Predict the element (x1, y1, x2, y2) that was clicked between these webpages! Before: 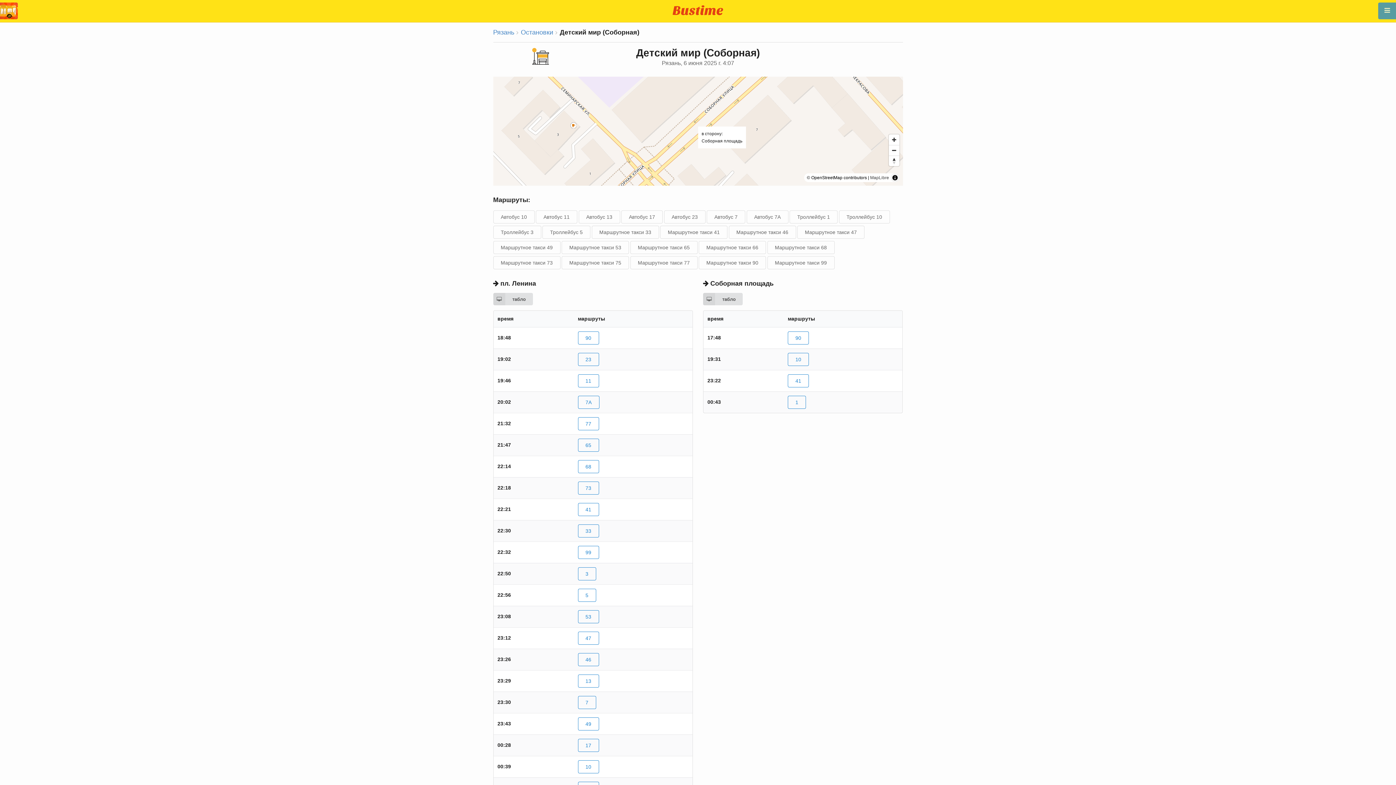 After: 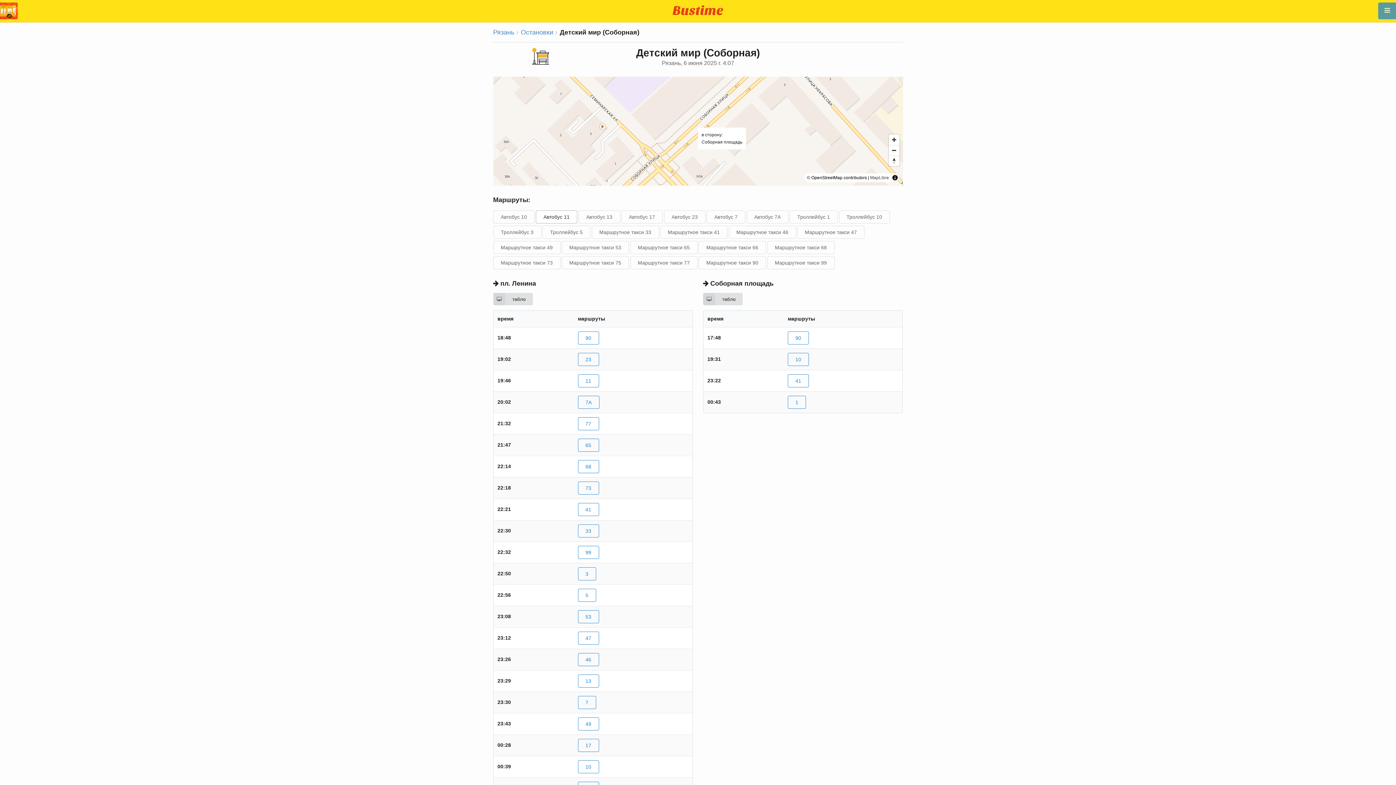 Action: bbox: (536, 210, 577, 223) label: Автобус 11